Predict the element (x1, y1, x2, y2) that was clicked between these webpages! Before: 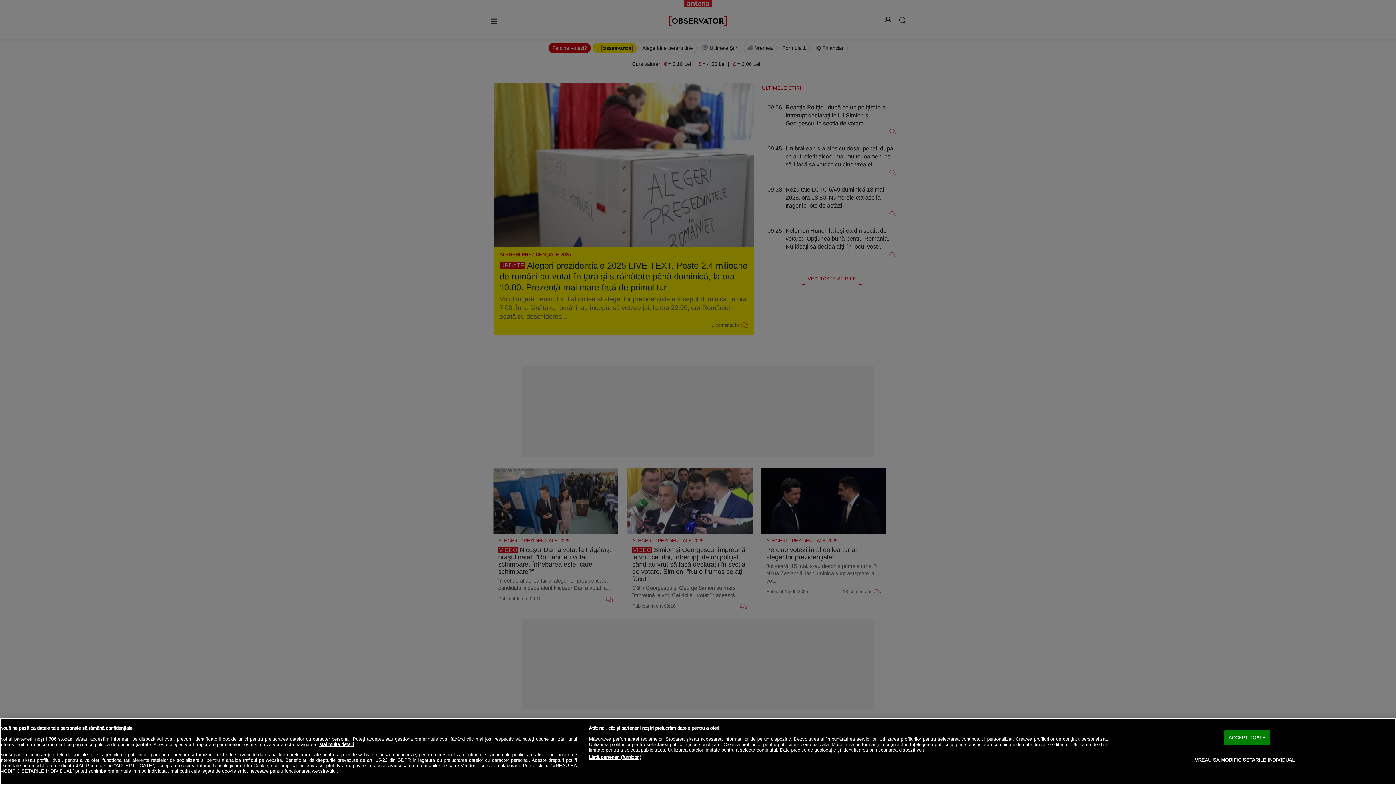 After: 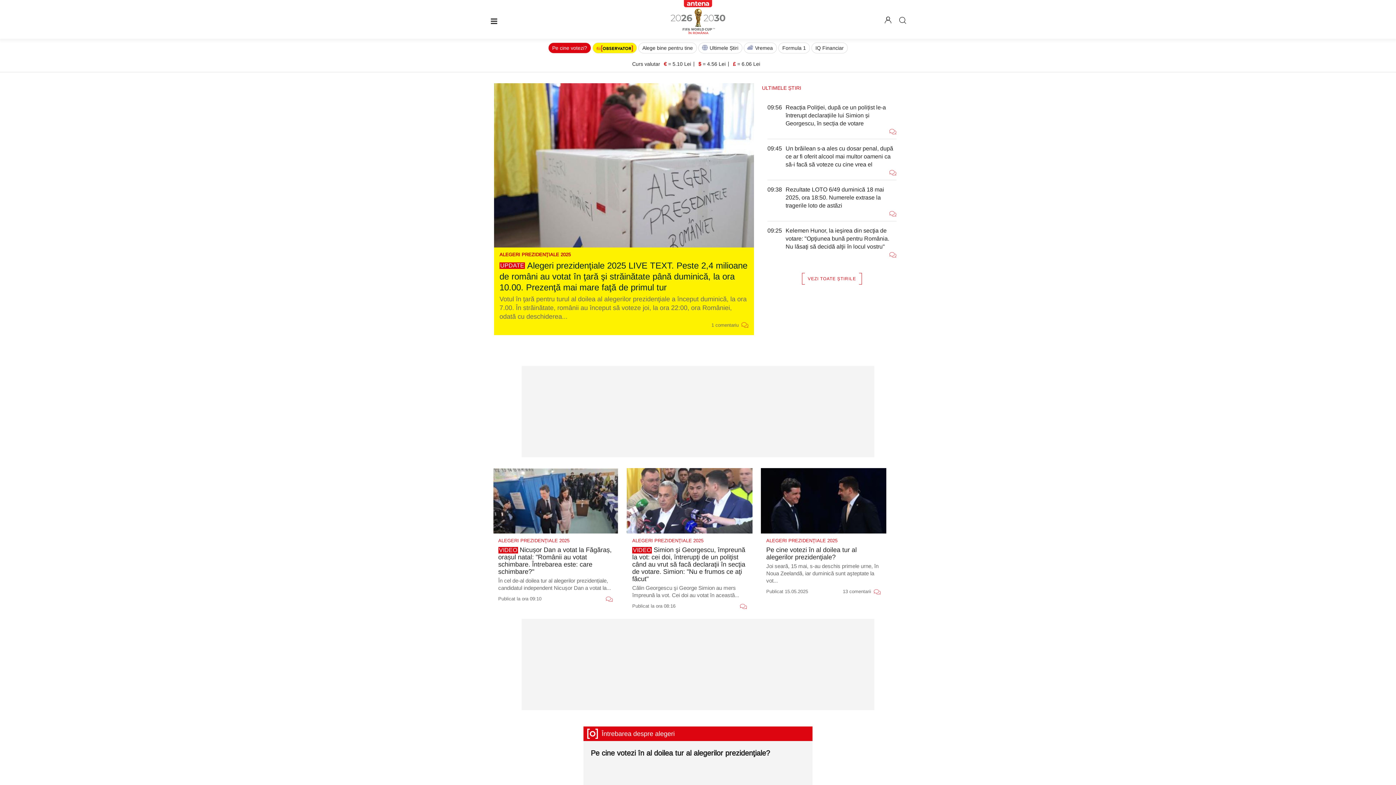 Action: label: ACCEPT TOATE bbox: (1224, 730, 1270, 745)